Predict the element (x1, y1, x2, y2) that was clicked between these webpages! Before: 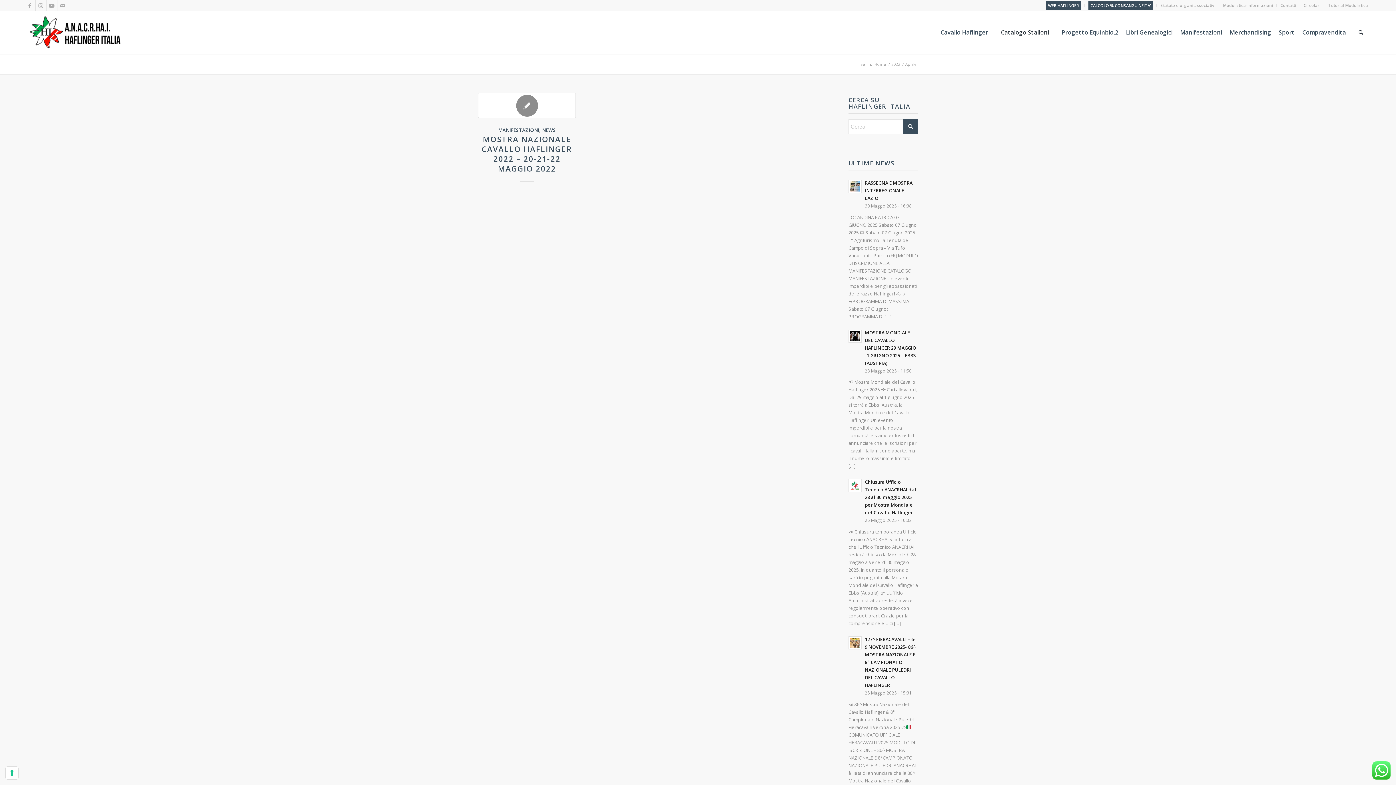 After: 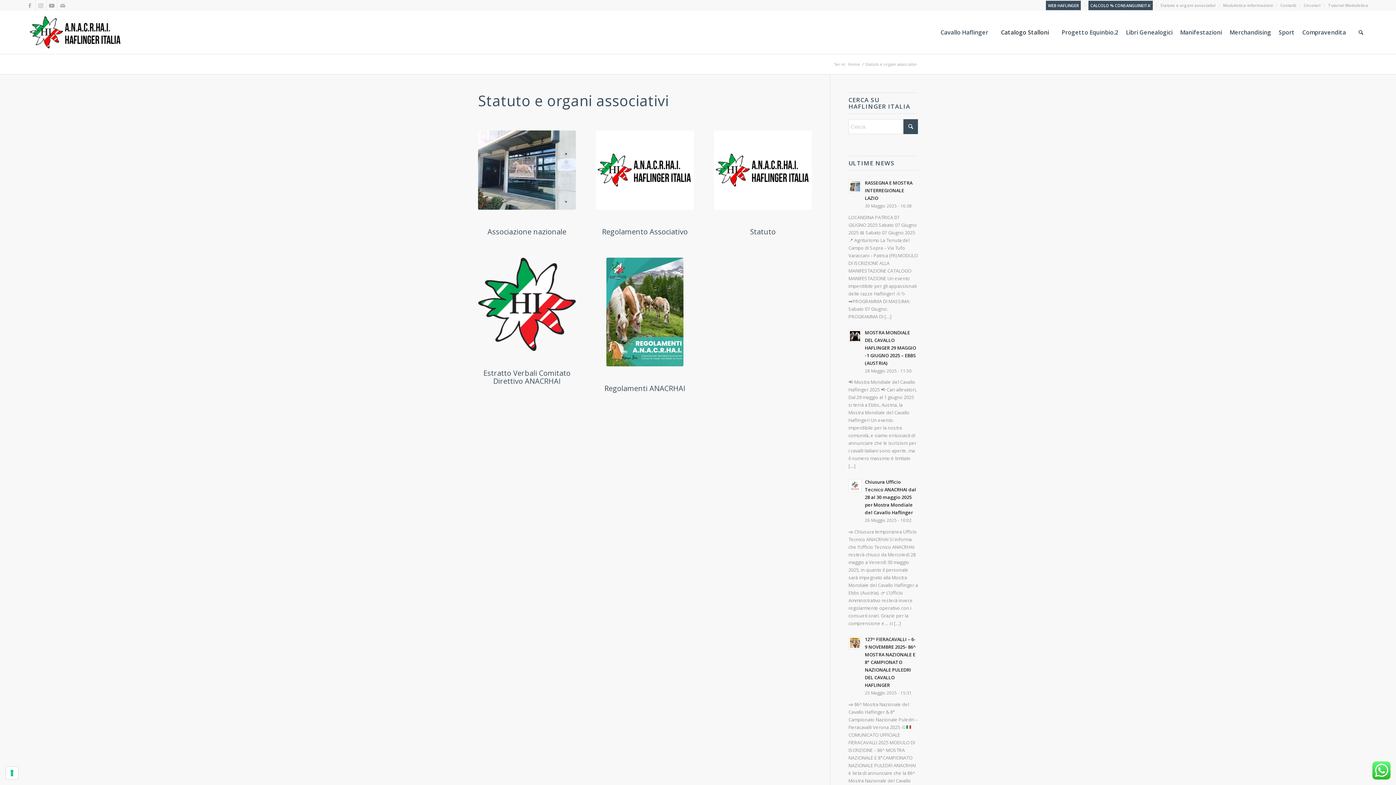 Action: bbox: (1160, 0, 1215, 10) label: Statuto e organi associativi